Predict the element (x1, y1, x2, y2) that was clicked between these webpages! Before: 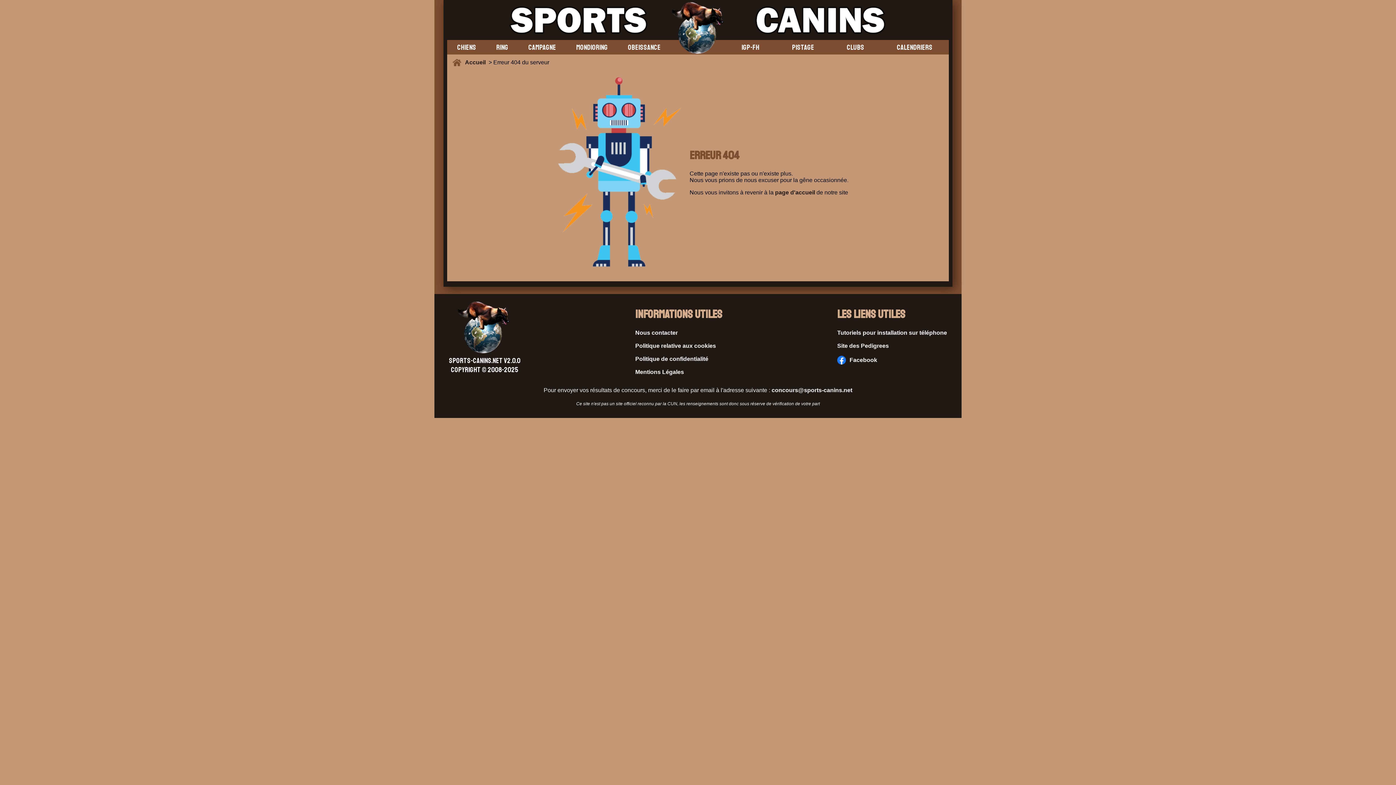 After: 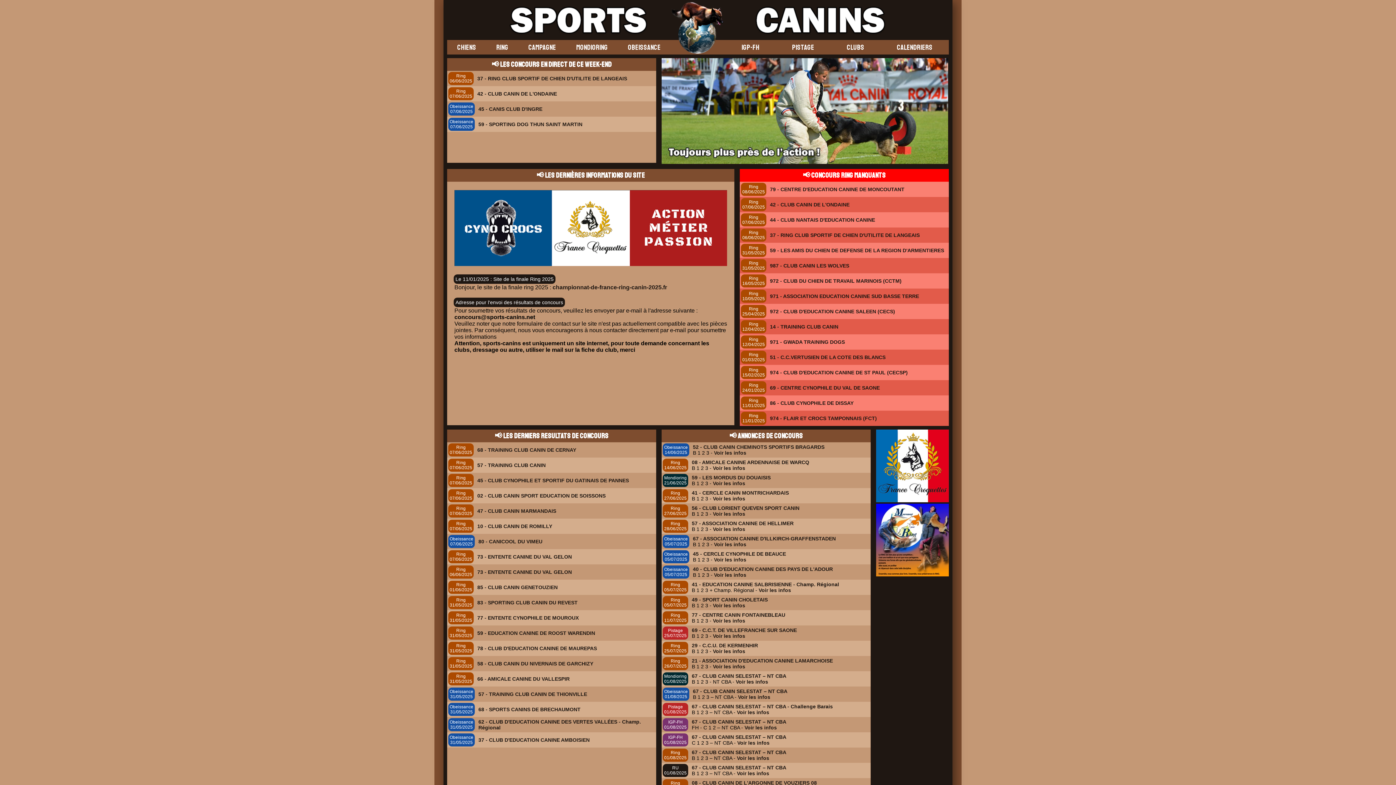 Action: bbox: (449, 299, 520, 356)